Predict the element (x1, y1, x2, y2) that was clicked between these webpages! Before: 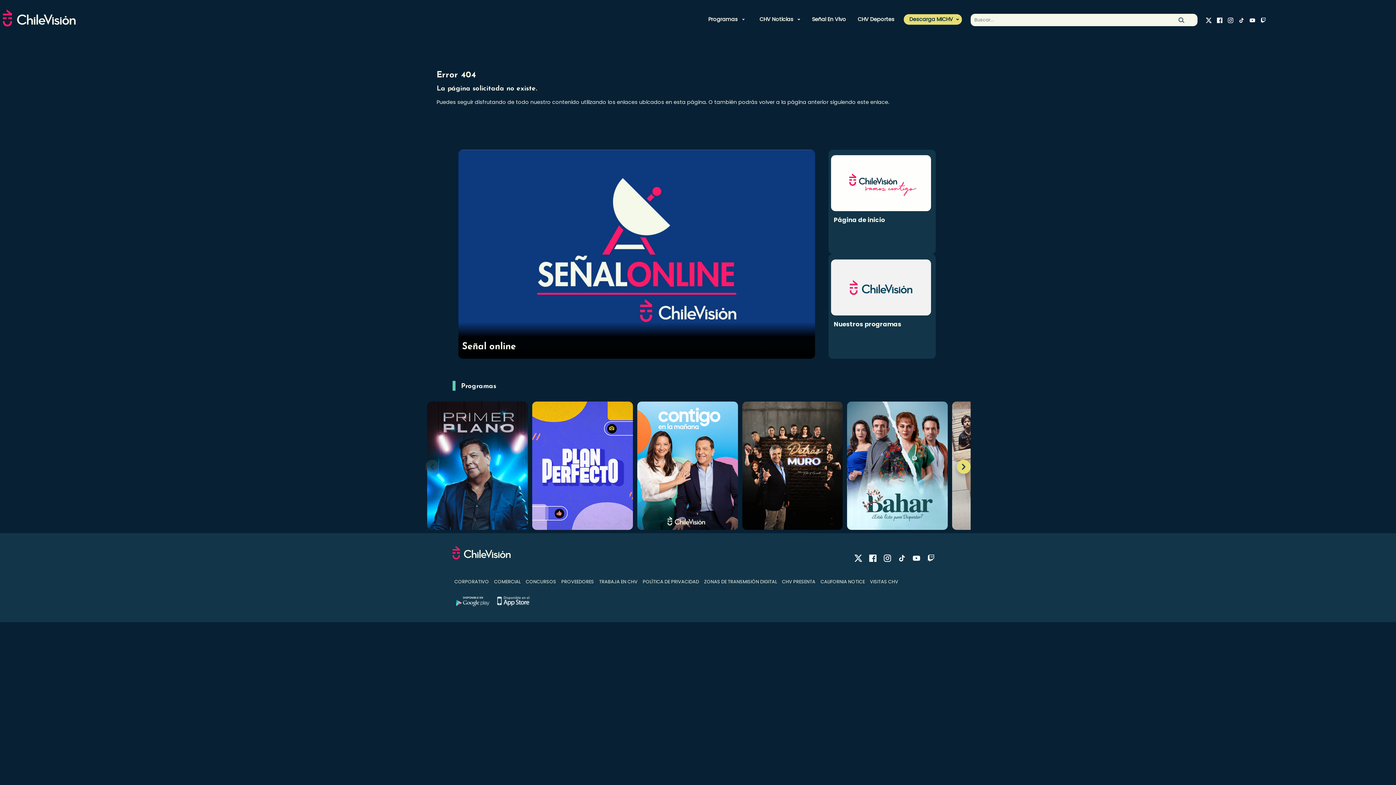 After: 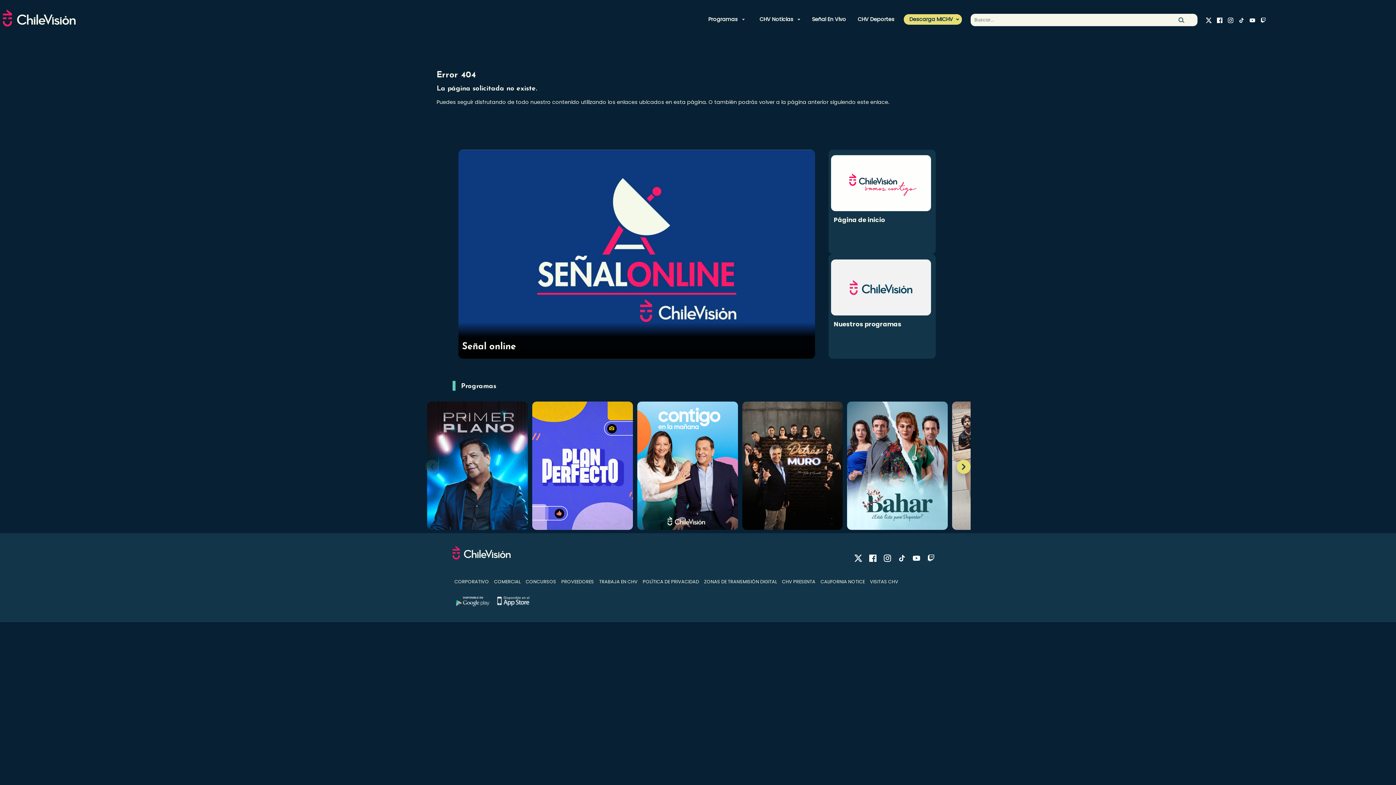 Action: bbox: (896, 552, 907, 563)